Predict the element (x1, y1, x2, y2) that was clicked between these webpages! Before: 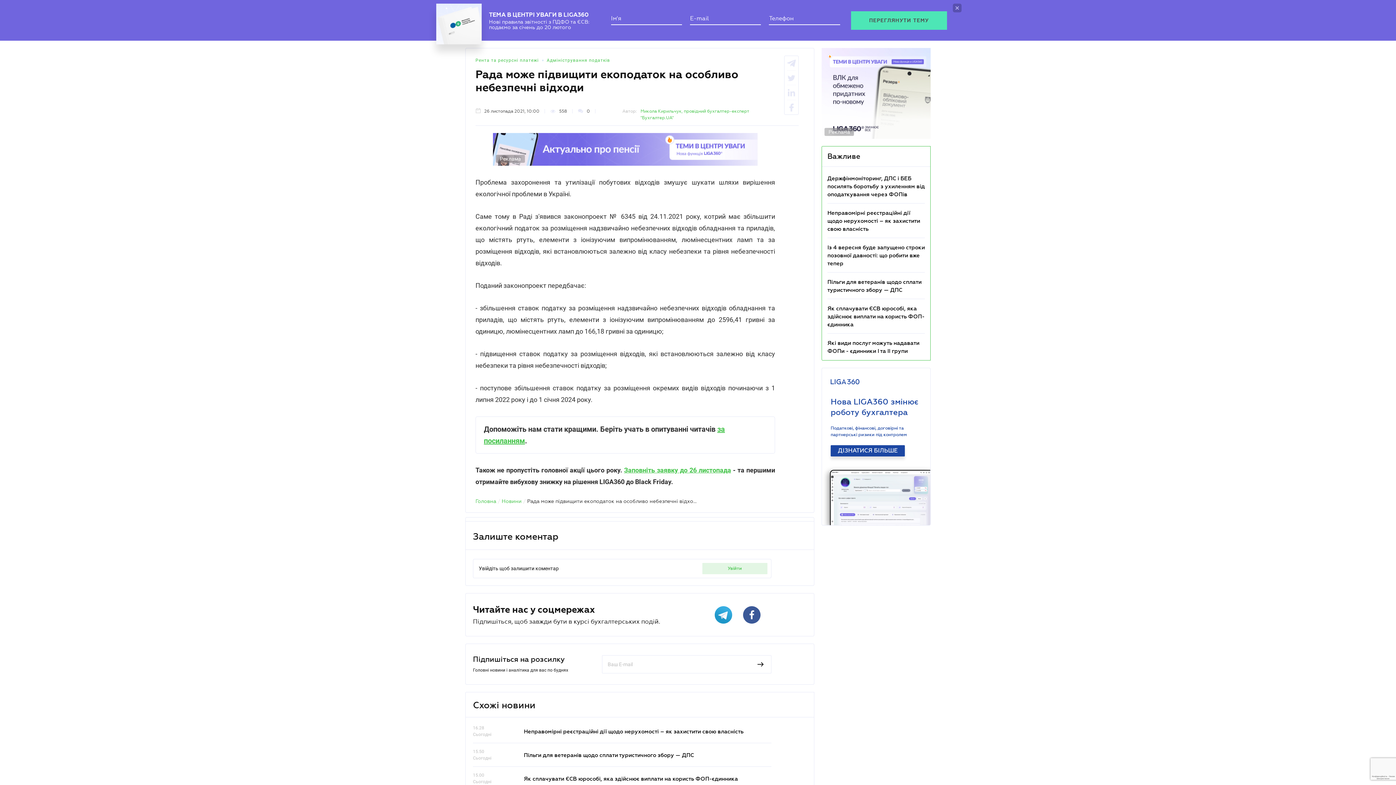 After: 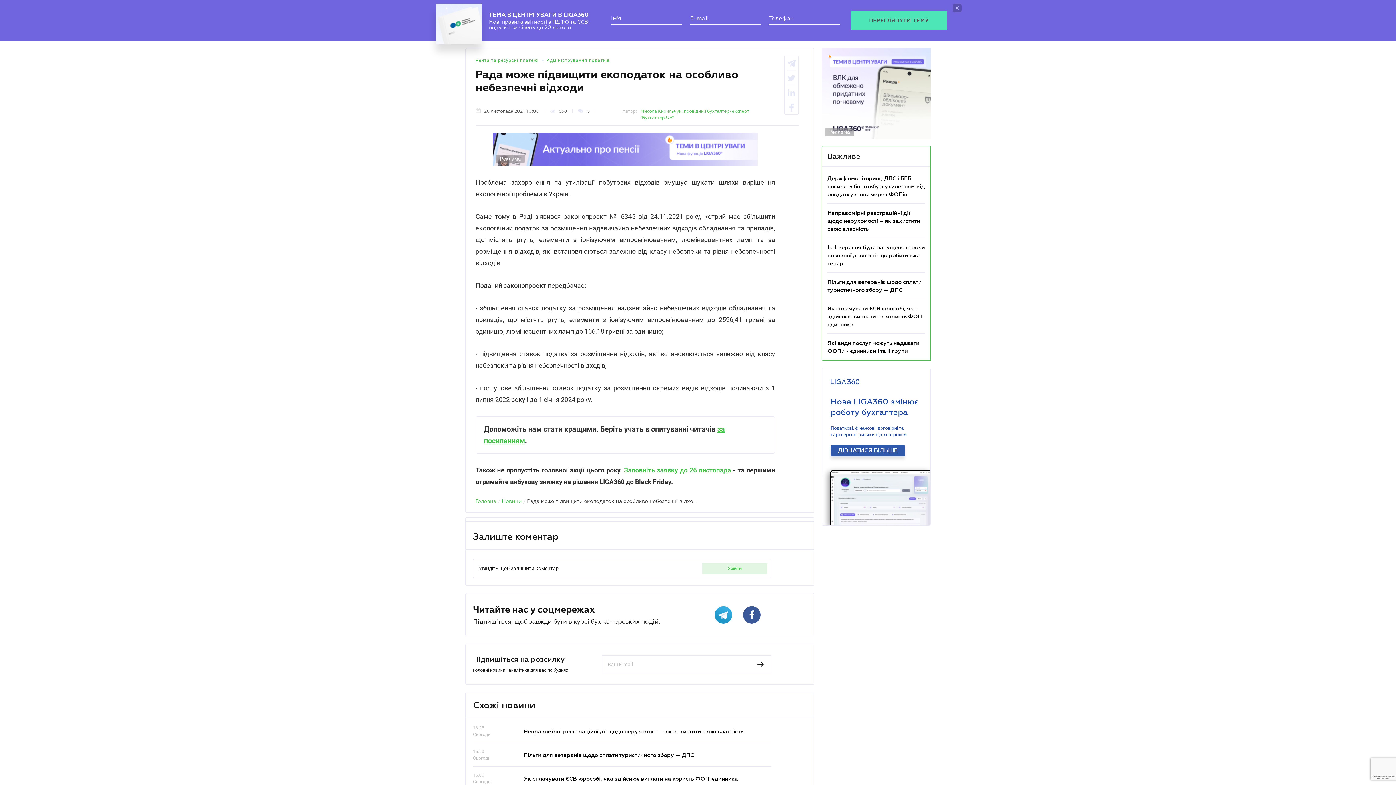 Action: label: ДІЗНАТИСЯ БІЛЬШЕ bbox: (830, 438, 905, 449)